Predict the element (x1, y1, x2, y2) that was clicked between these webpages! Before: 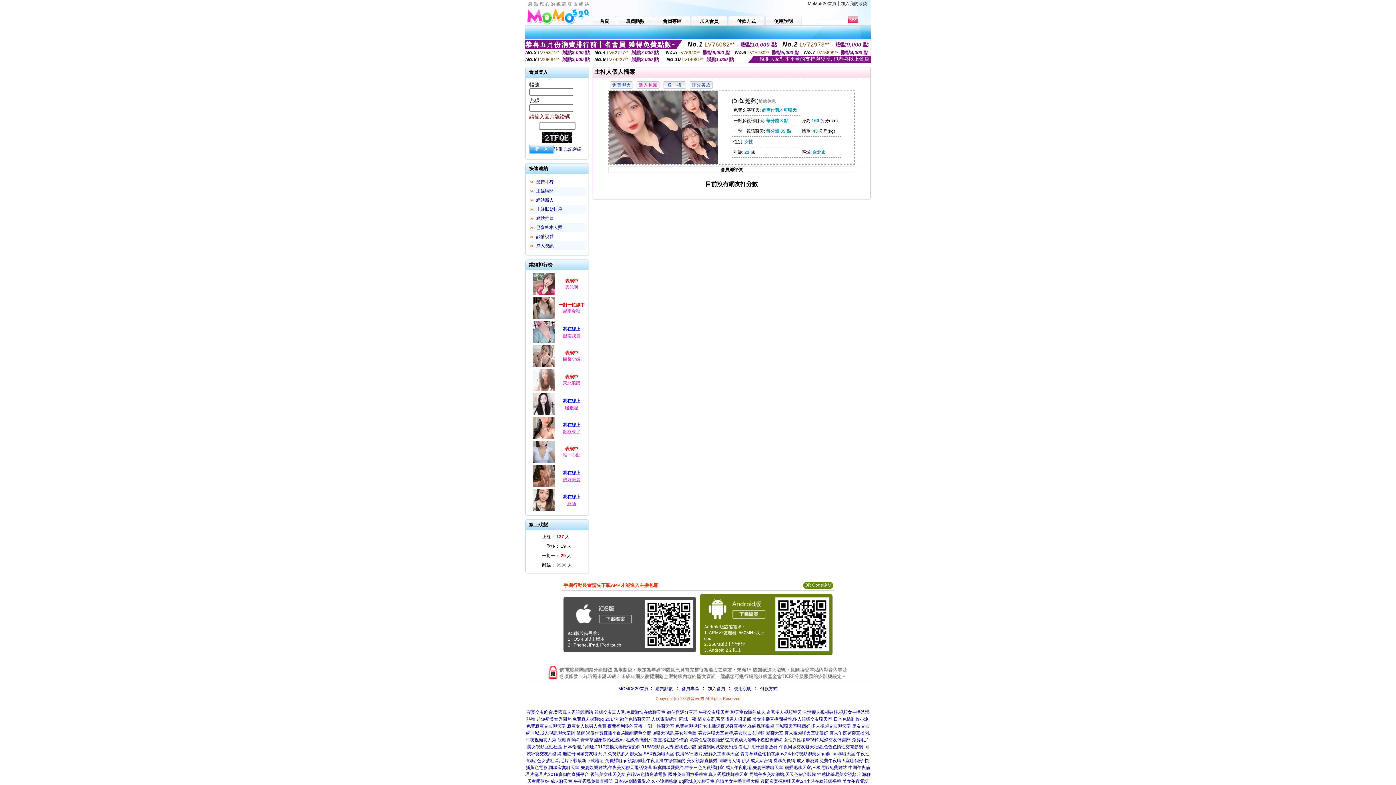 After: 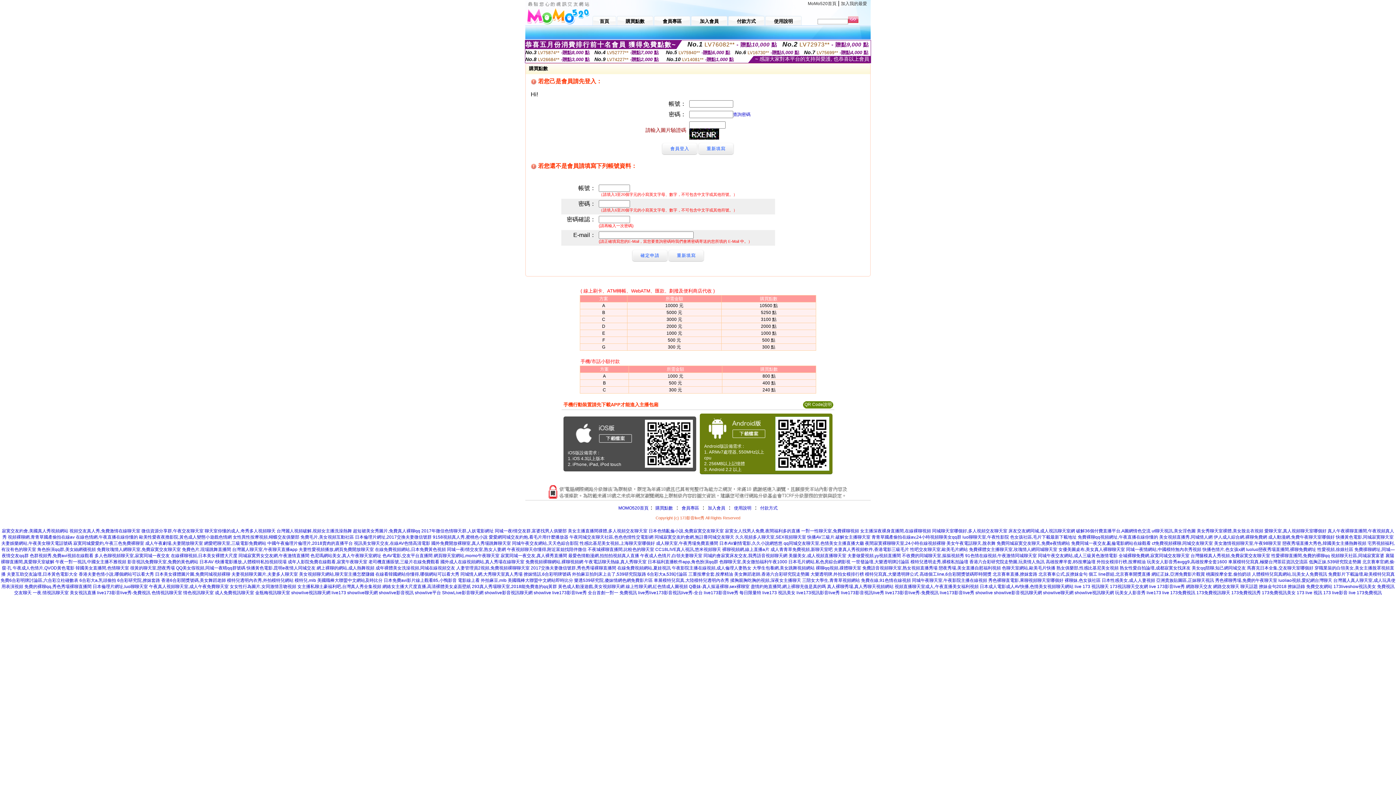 Action: bbox: (654, 686, 673, 691) label:  購買點數